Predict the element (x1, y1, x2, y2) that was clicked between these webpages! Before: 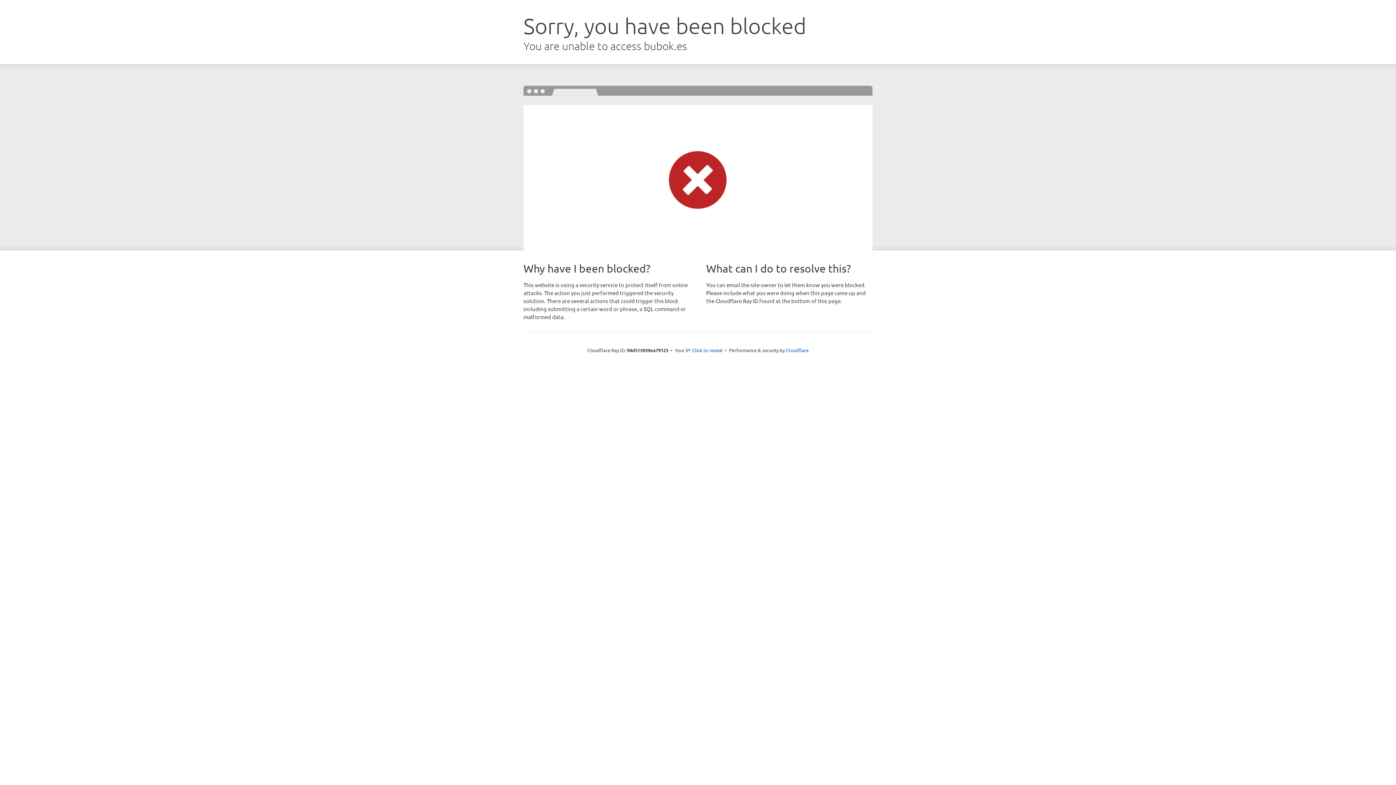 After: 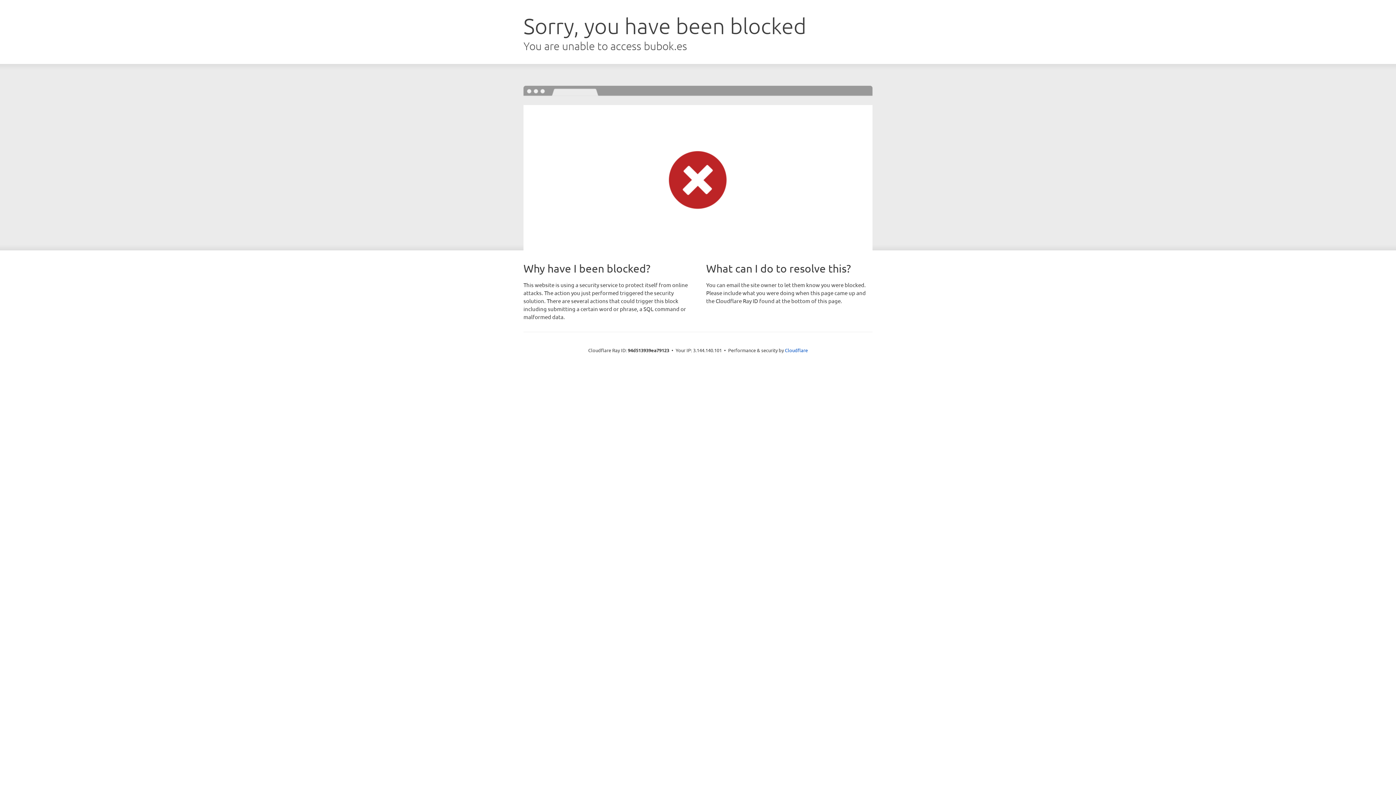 Action: label: Click to reveal bbox: (692, 346, 722, 353)